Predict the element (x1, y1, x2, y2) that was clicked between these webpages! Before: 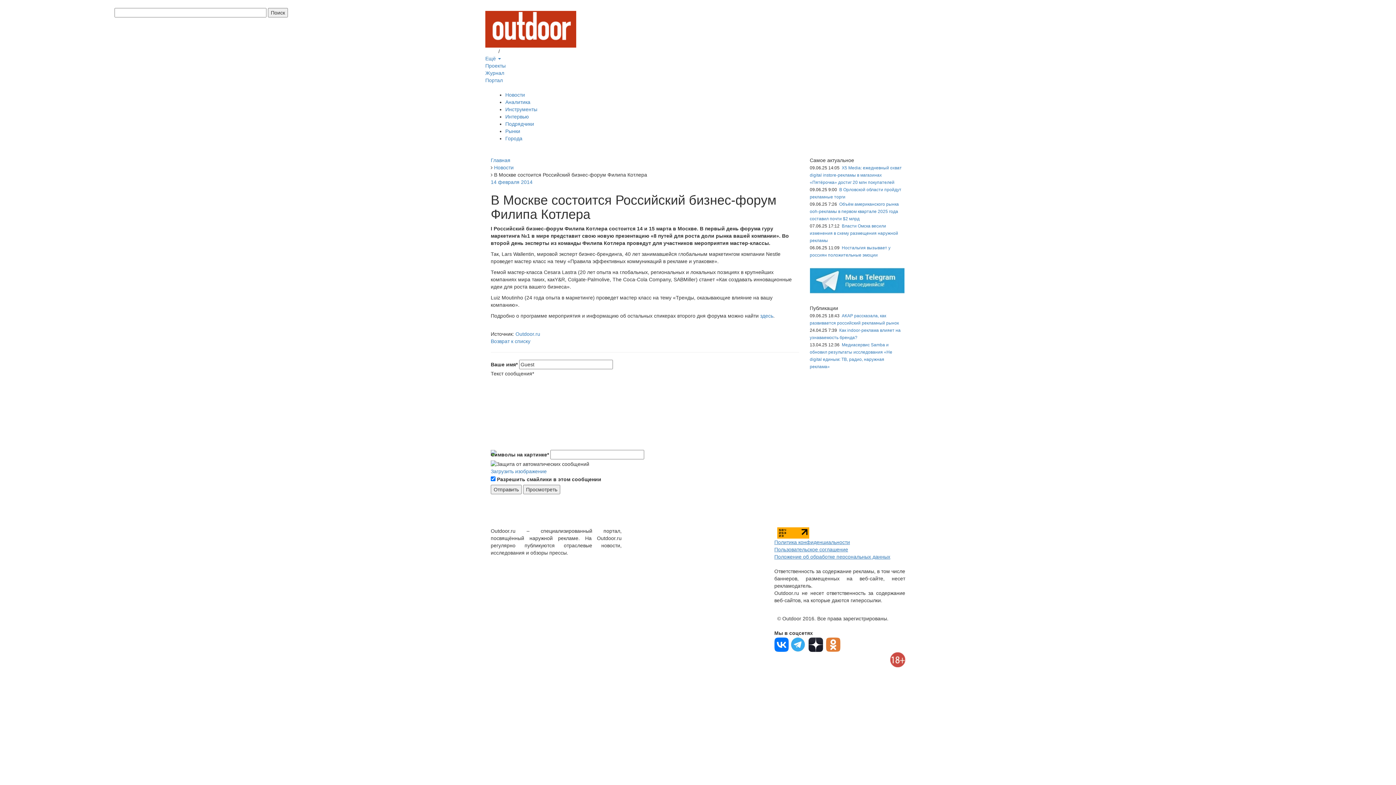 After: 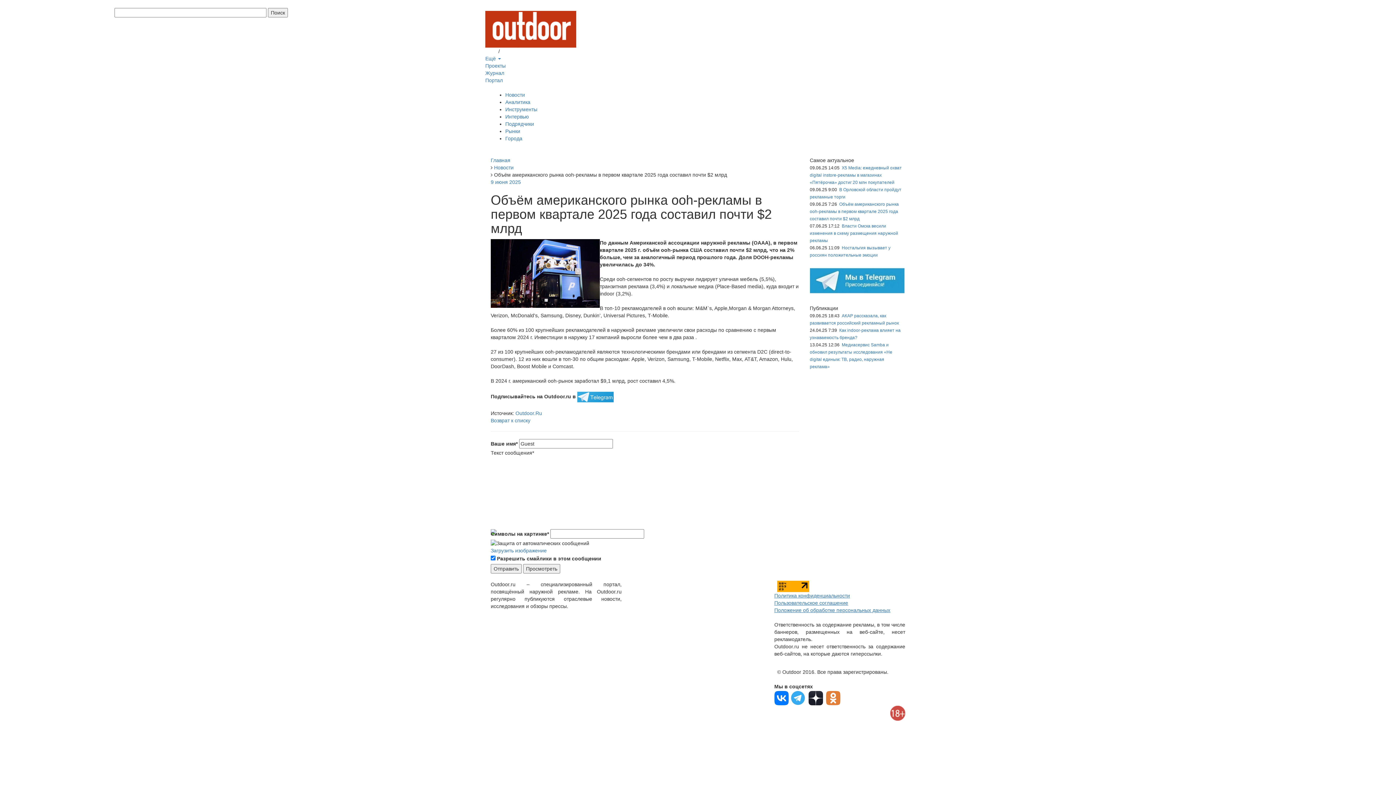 Action: label: Объём американского рынка ooh-рекламы в первом квартале 2025 года составил почти $2 млрд bbox: (810, 201, 899, 221)